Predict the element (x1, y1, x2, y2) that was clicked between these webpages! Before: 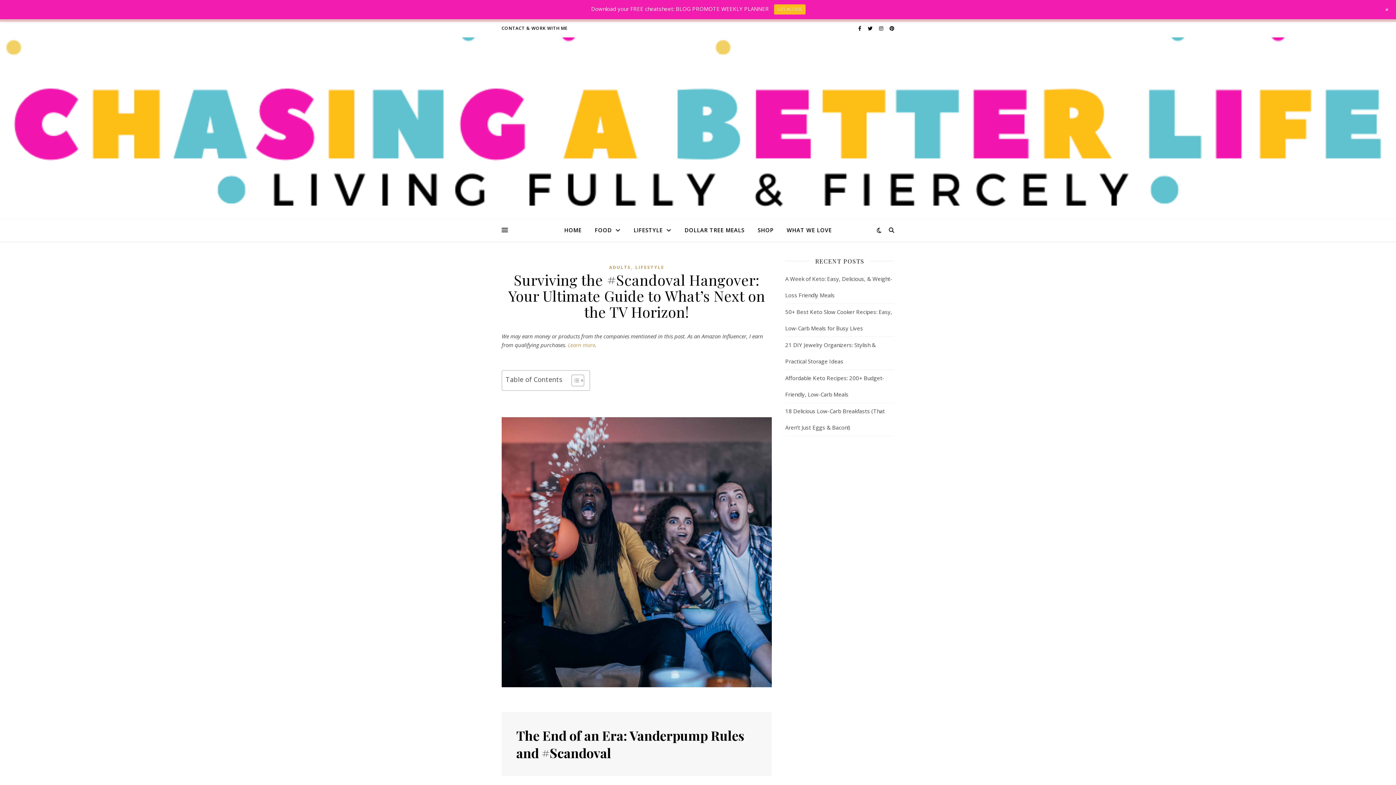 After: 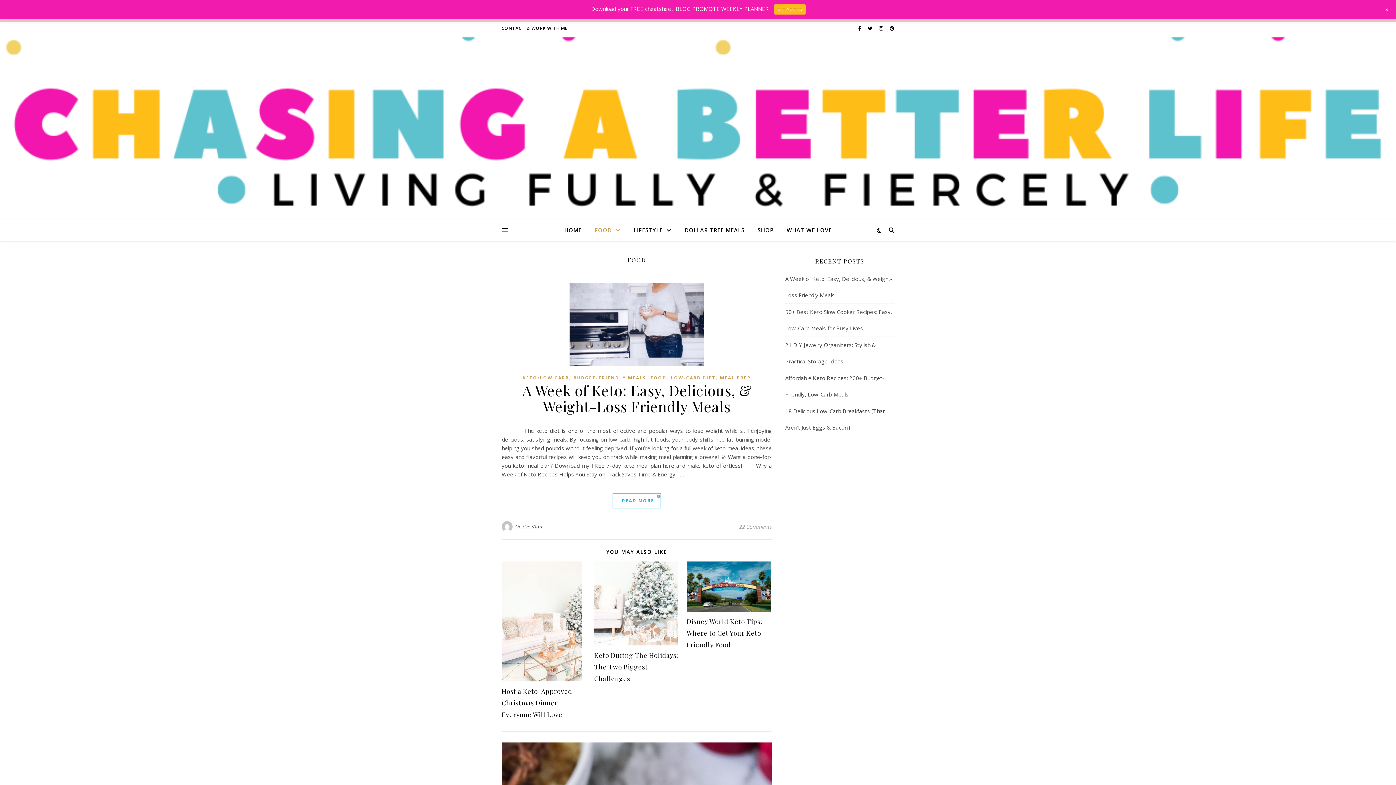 Action: bbox: (589, 219, 626, 241) label: FOOD